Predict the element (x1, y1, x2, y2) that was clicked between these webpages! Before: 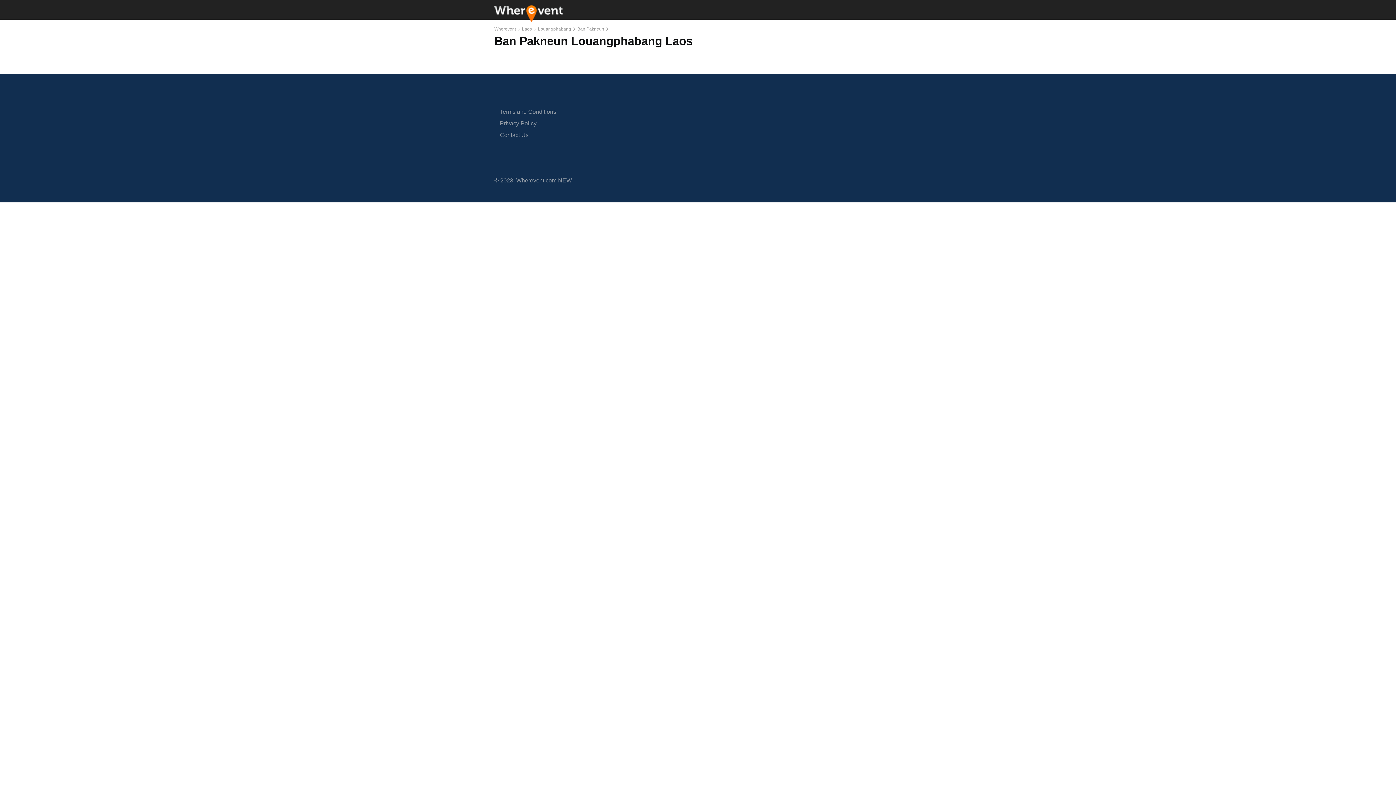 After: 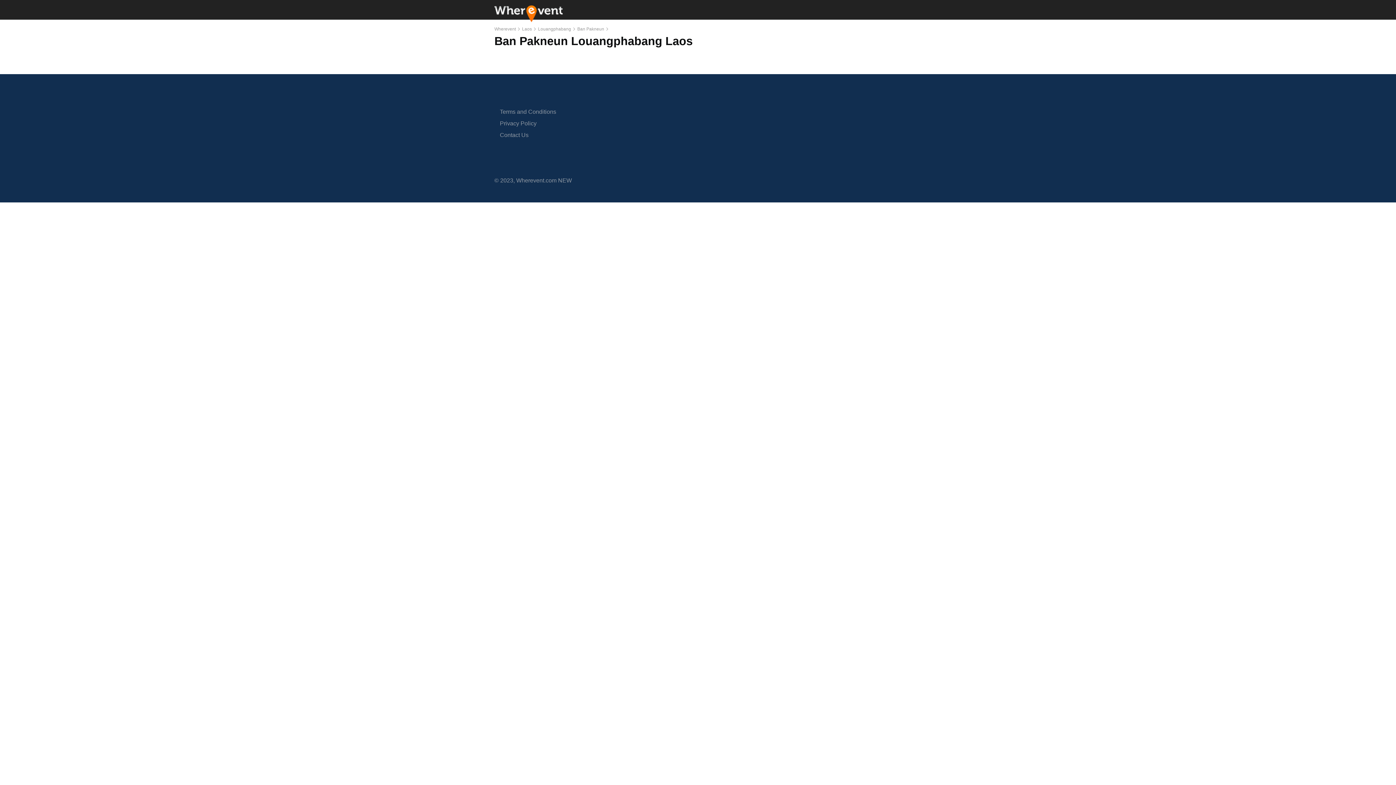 Action: bbox: (577, 26, 604, 31) label: Ban Pakneun